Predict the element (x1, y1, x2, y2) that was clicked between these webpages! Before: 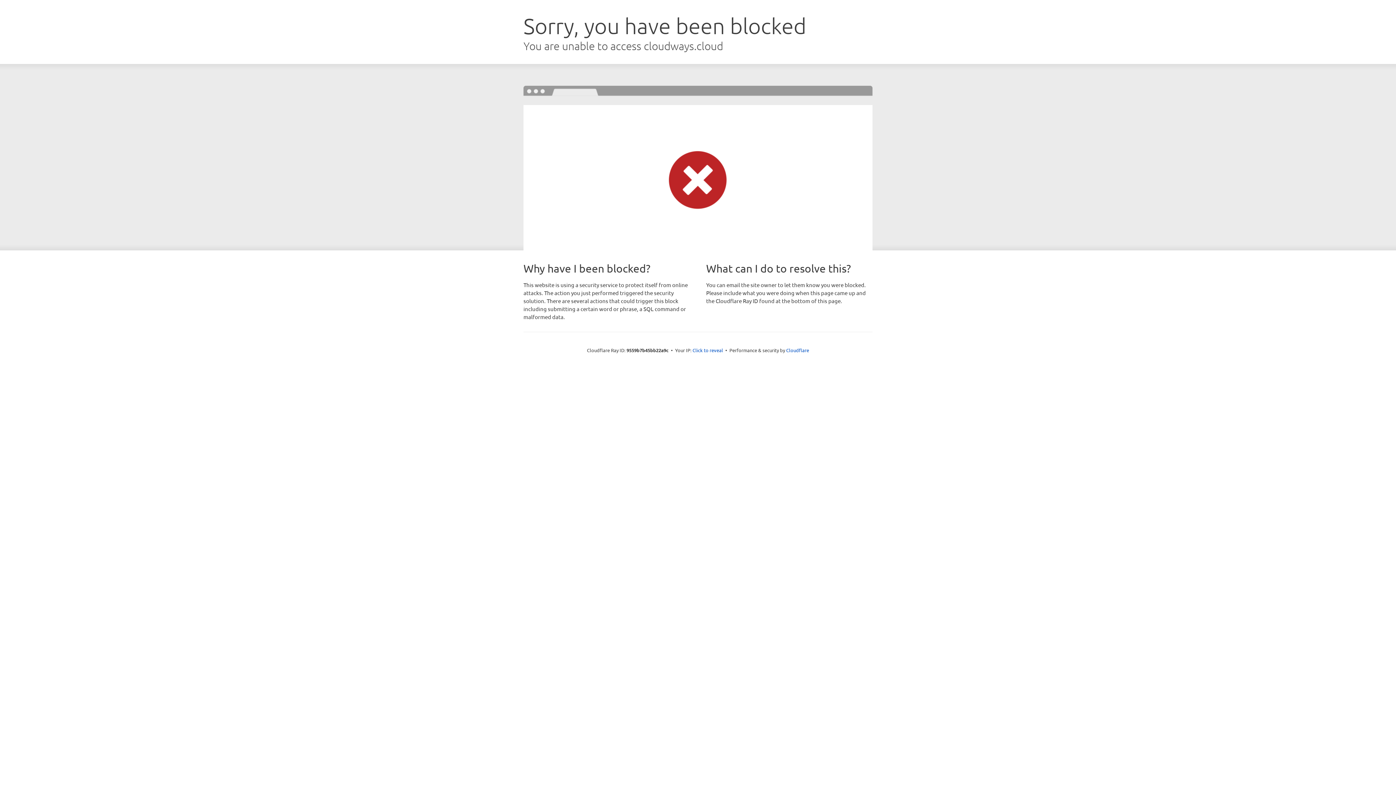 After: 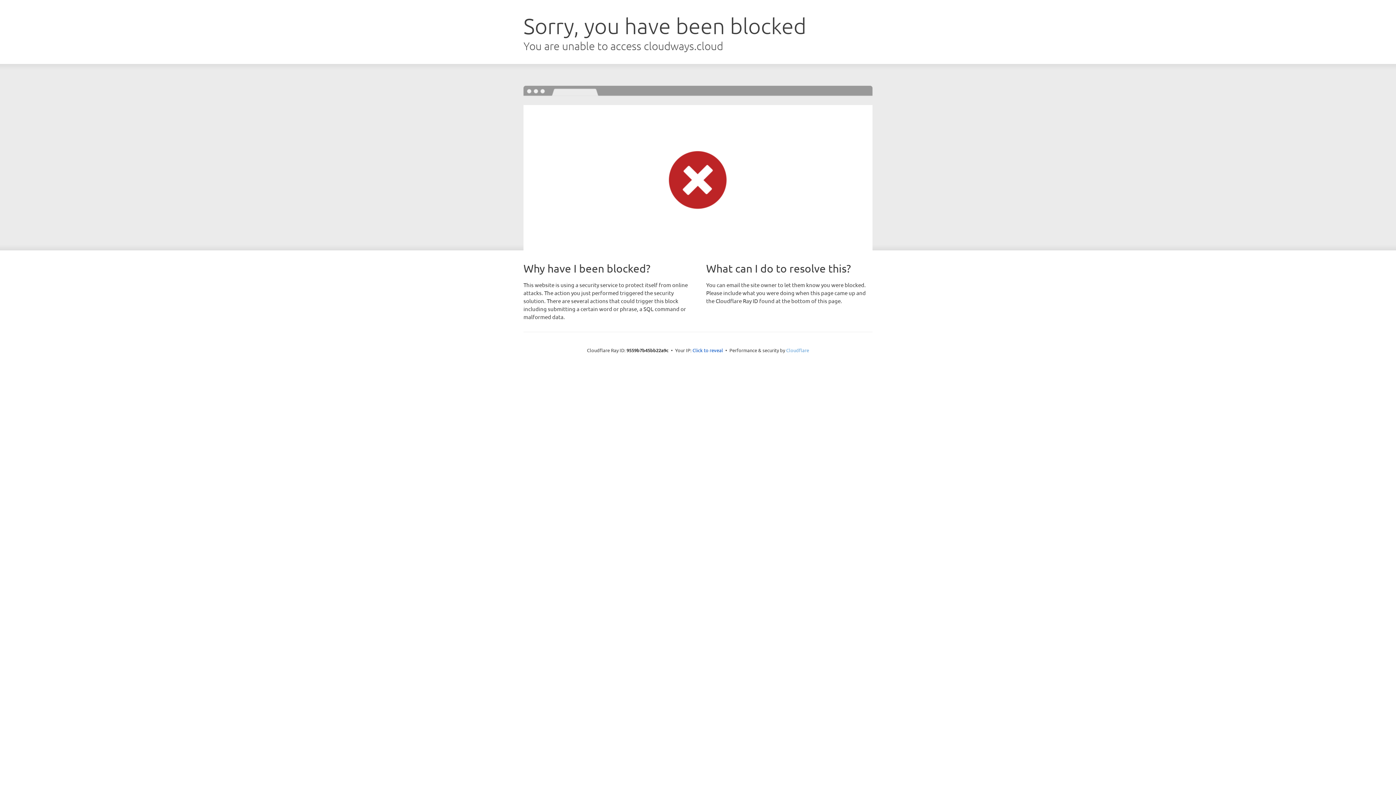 Action: label: Cloudflare bbox: (786, 347, 809, 353)